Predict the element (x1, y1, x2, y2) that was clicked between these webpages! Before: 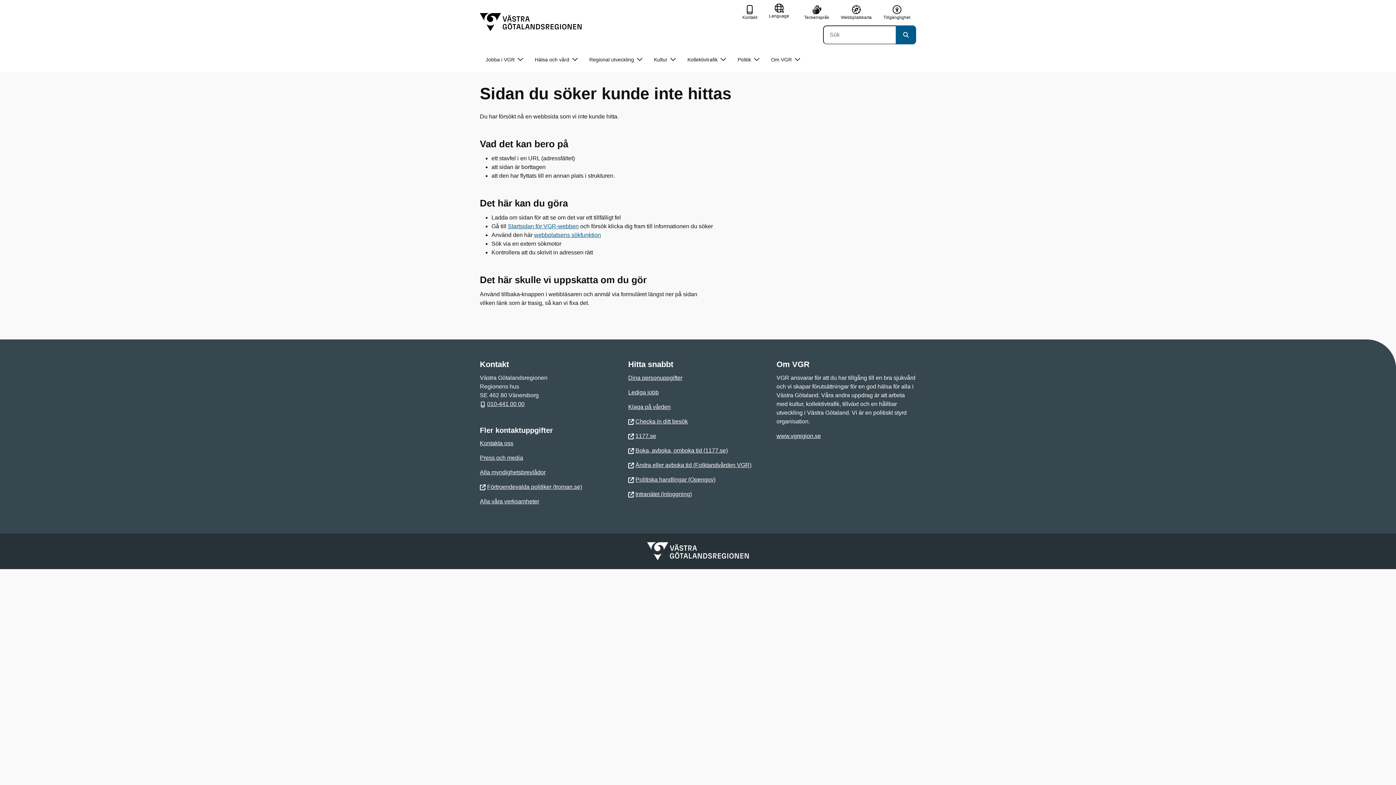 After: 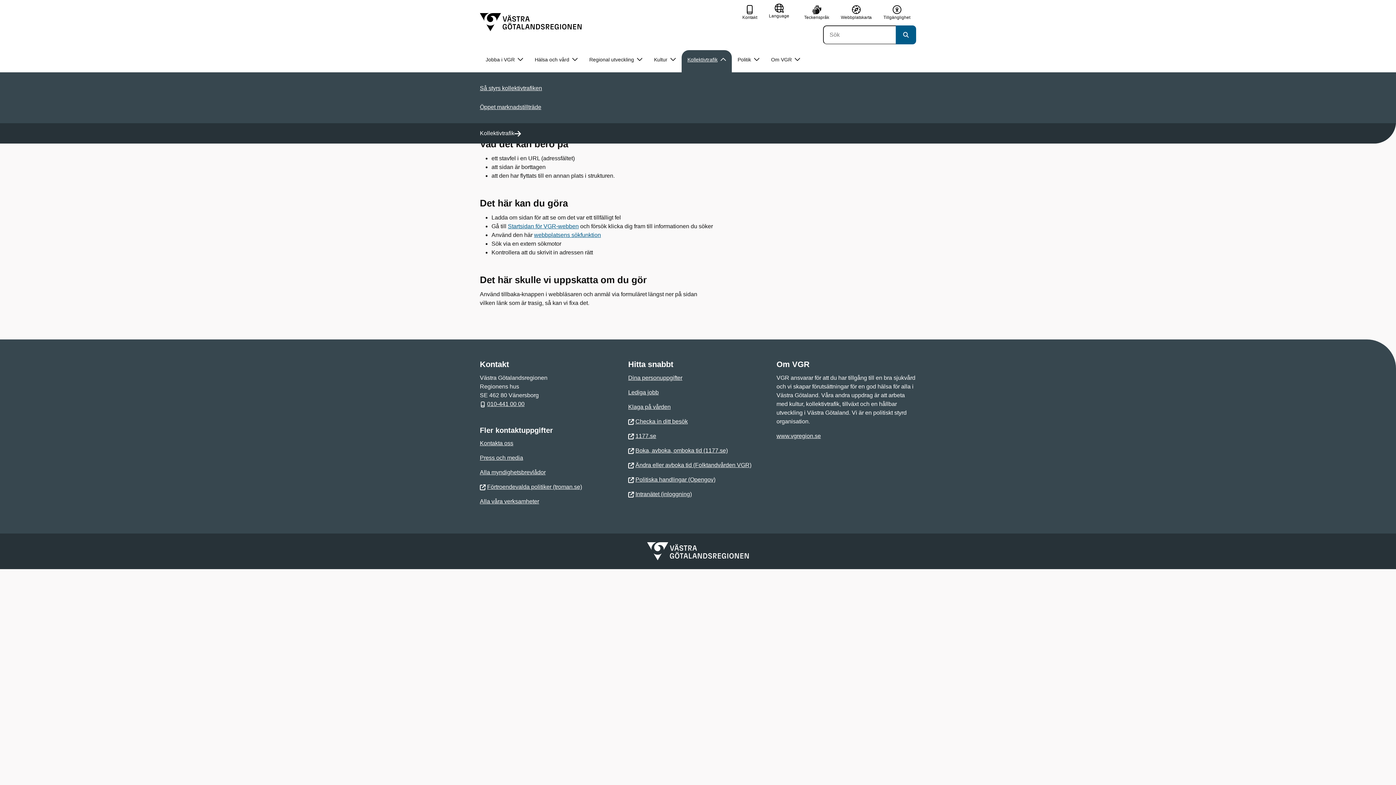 Action: label: Kollektivtrafik bbox: (681, 50, 732, 69)